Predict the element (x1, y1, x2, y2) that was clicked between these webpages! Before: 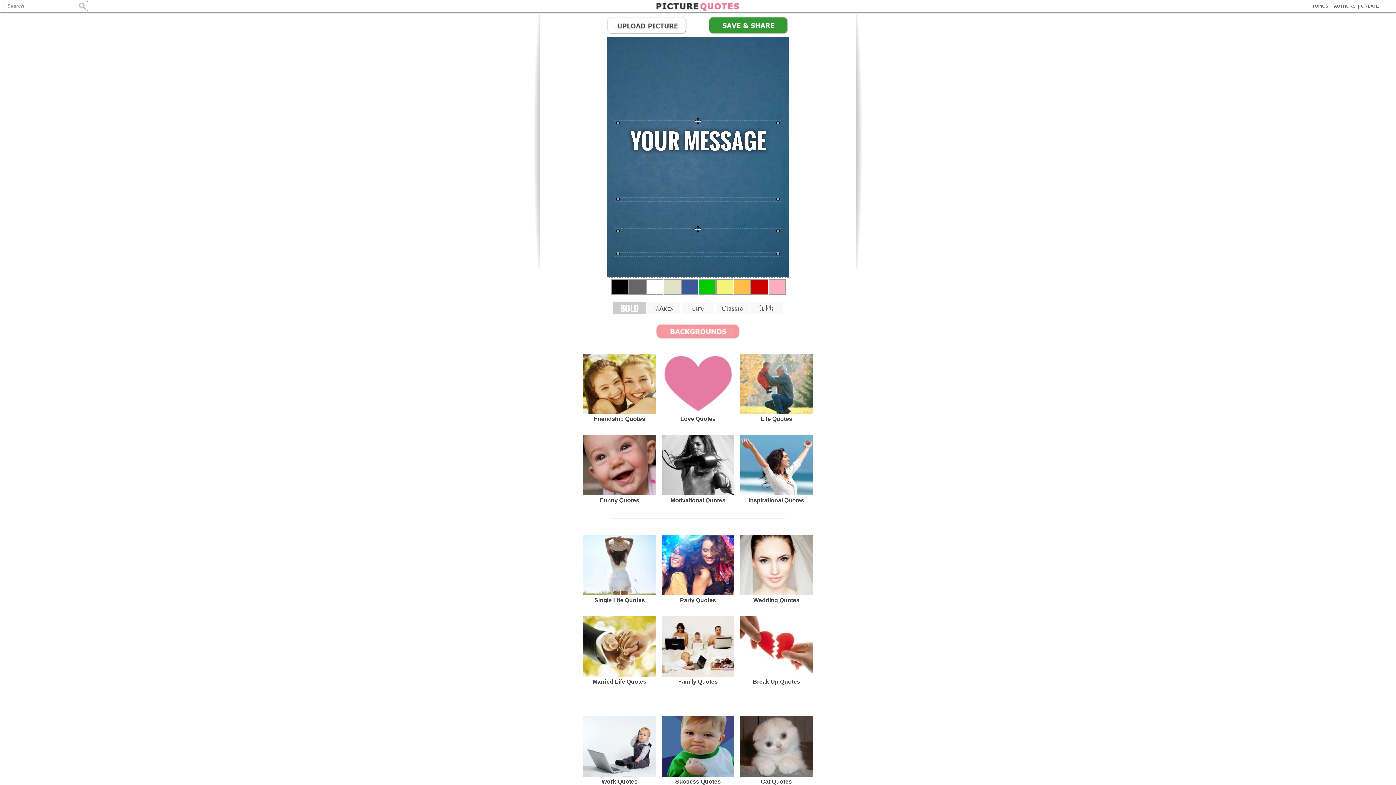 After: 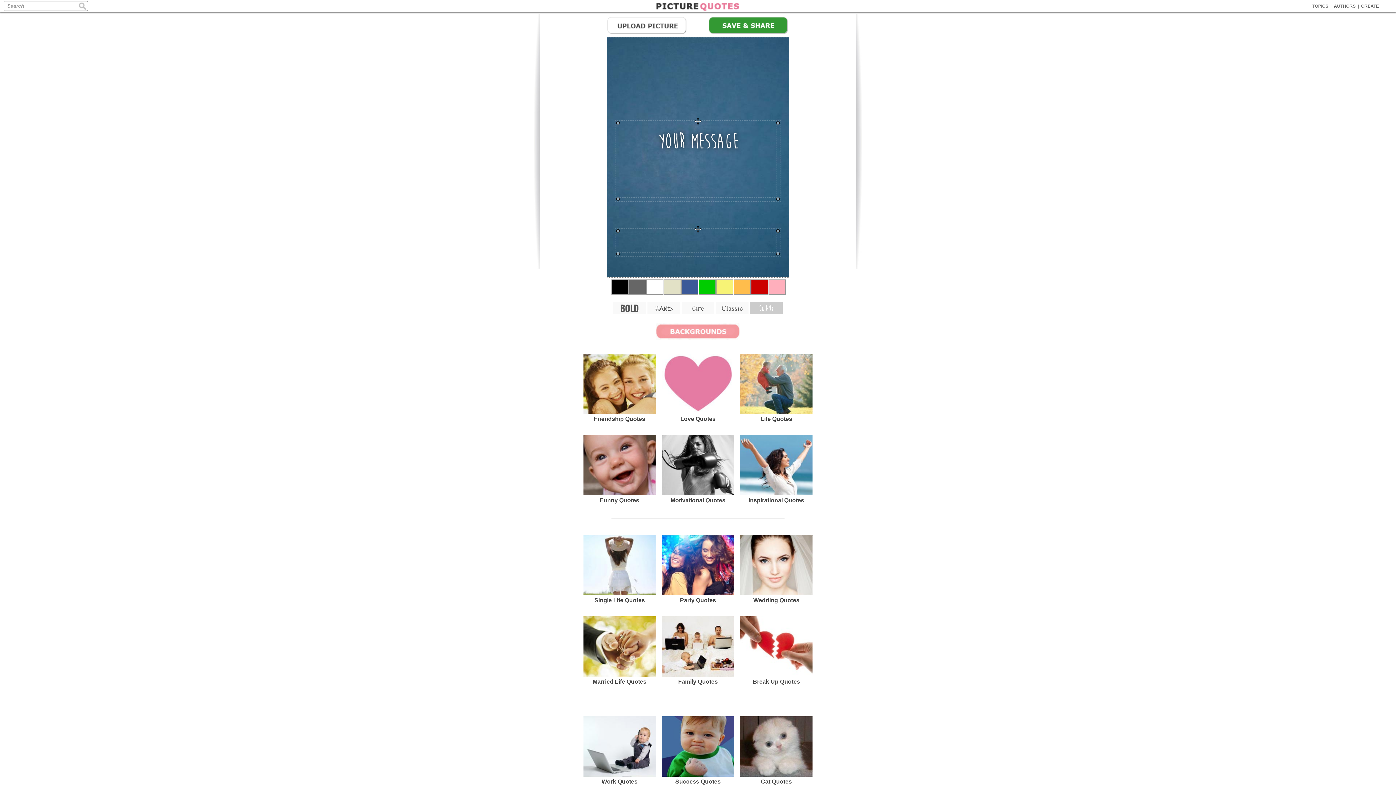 Action: label: SKINNY bbox: (750, 301, 782, 314)